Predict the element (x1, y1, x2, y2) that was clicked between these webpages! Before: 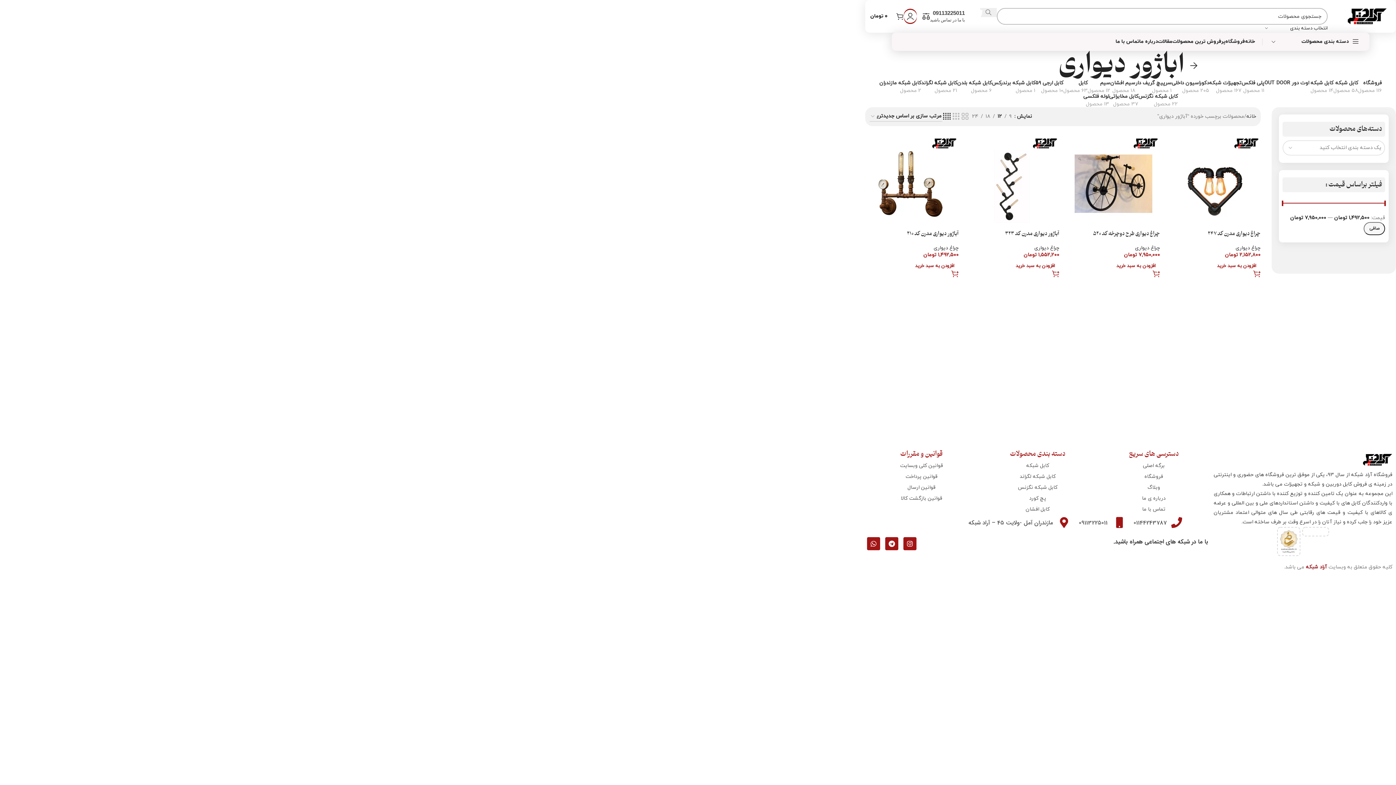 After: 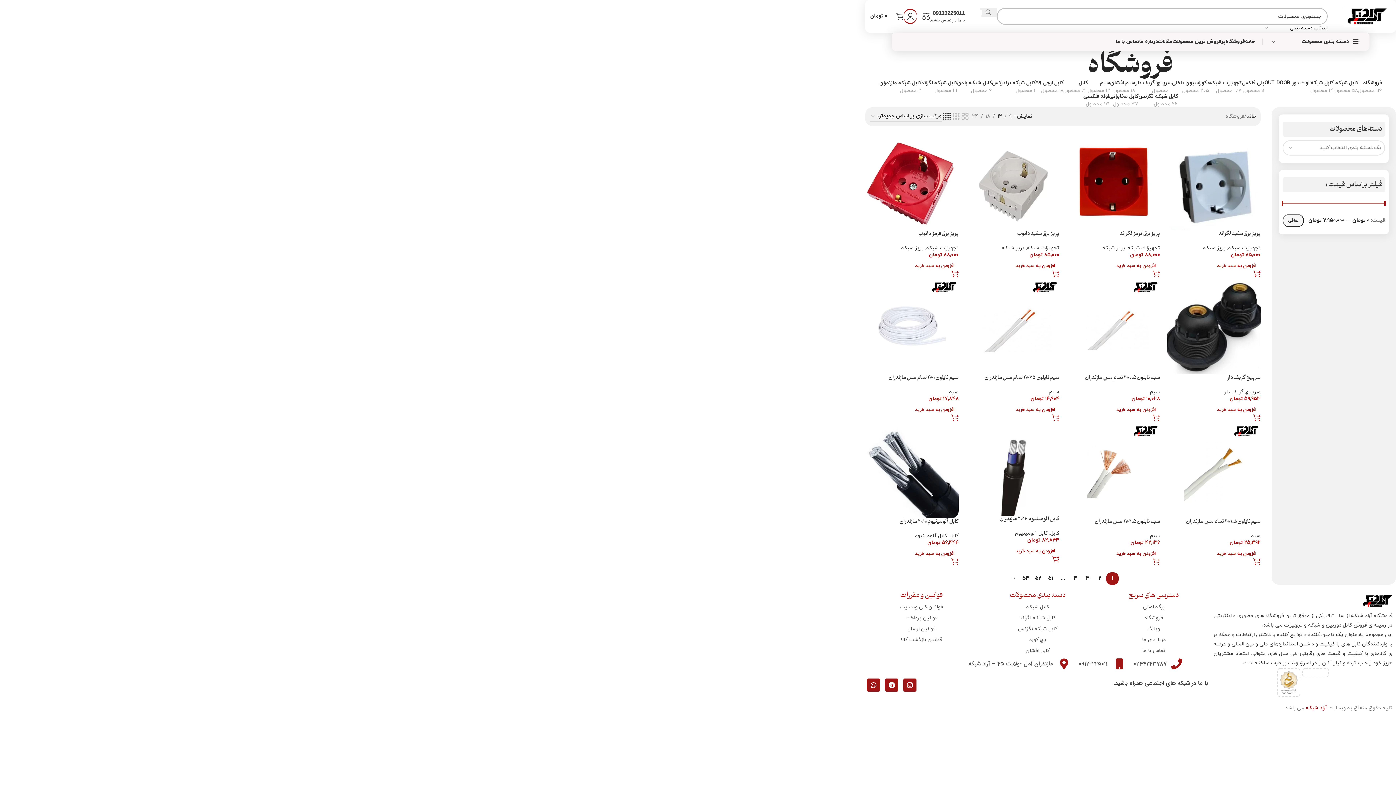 Action: label: فروشگاه bbox: (1099, 473, 1208, 481)